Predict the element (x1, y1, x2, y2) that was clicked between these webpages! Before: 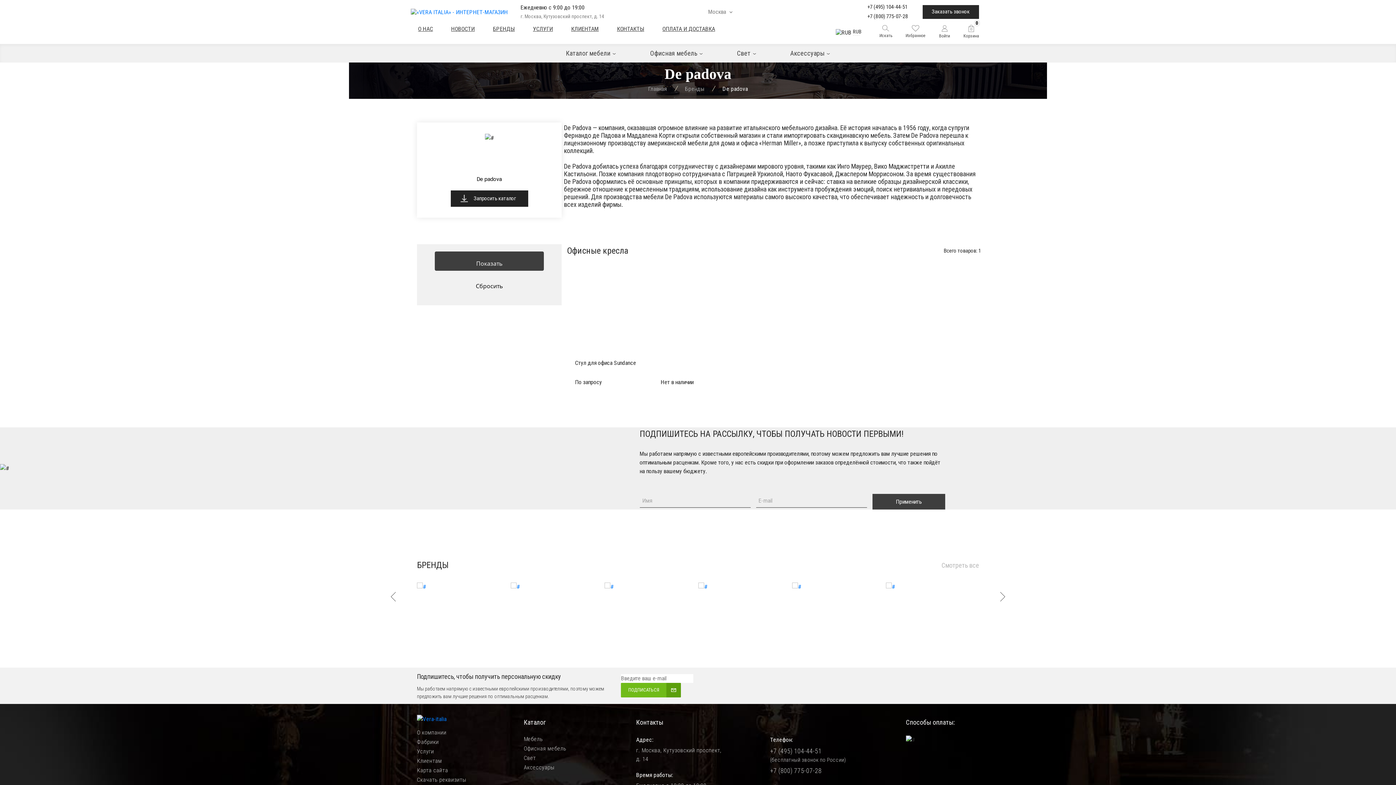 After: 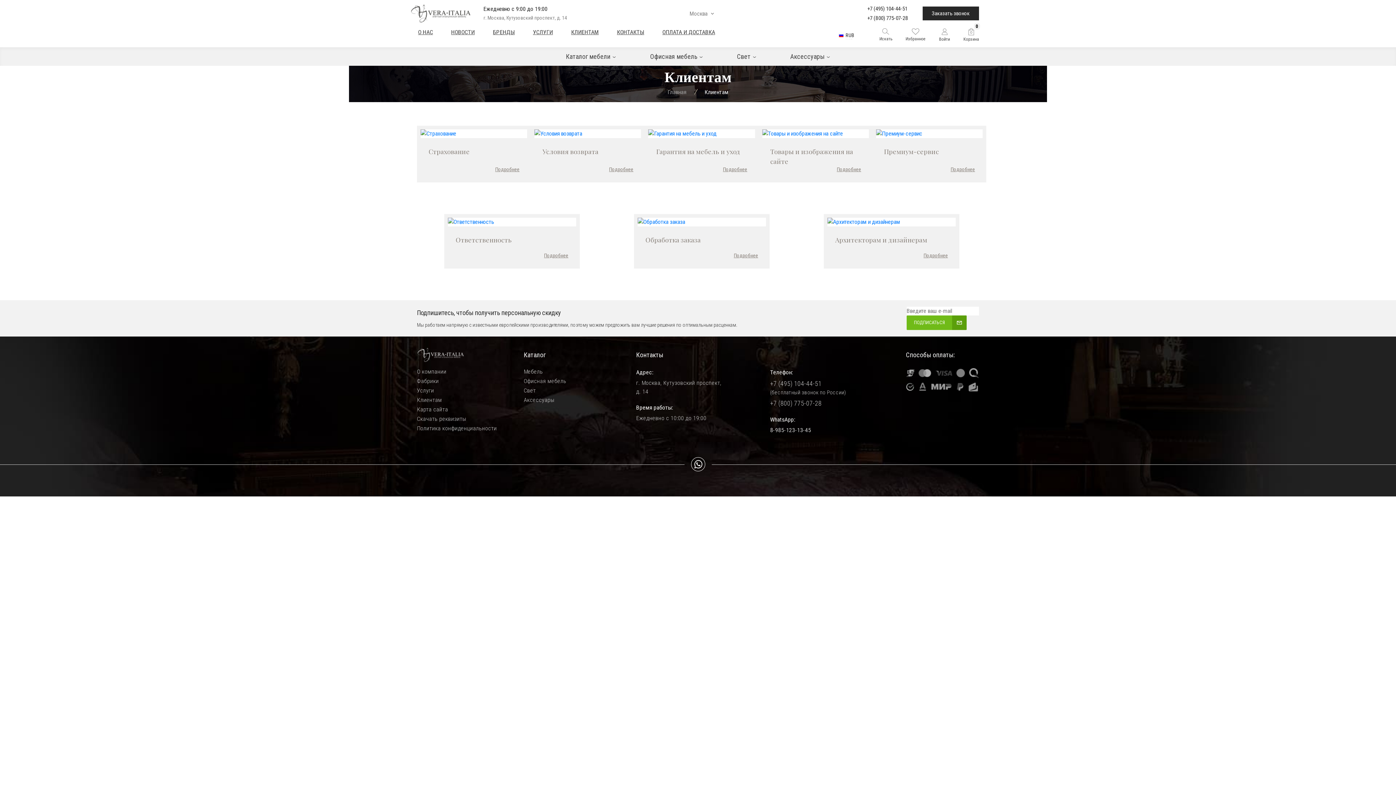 Action: label: КЛИЕНТАМ bbox: (571, 25, 598, 32)